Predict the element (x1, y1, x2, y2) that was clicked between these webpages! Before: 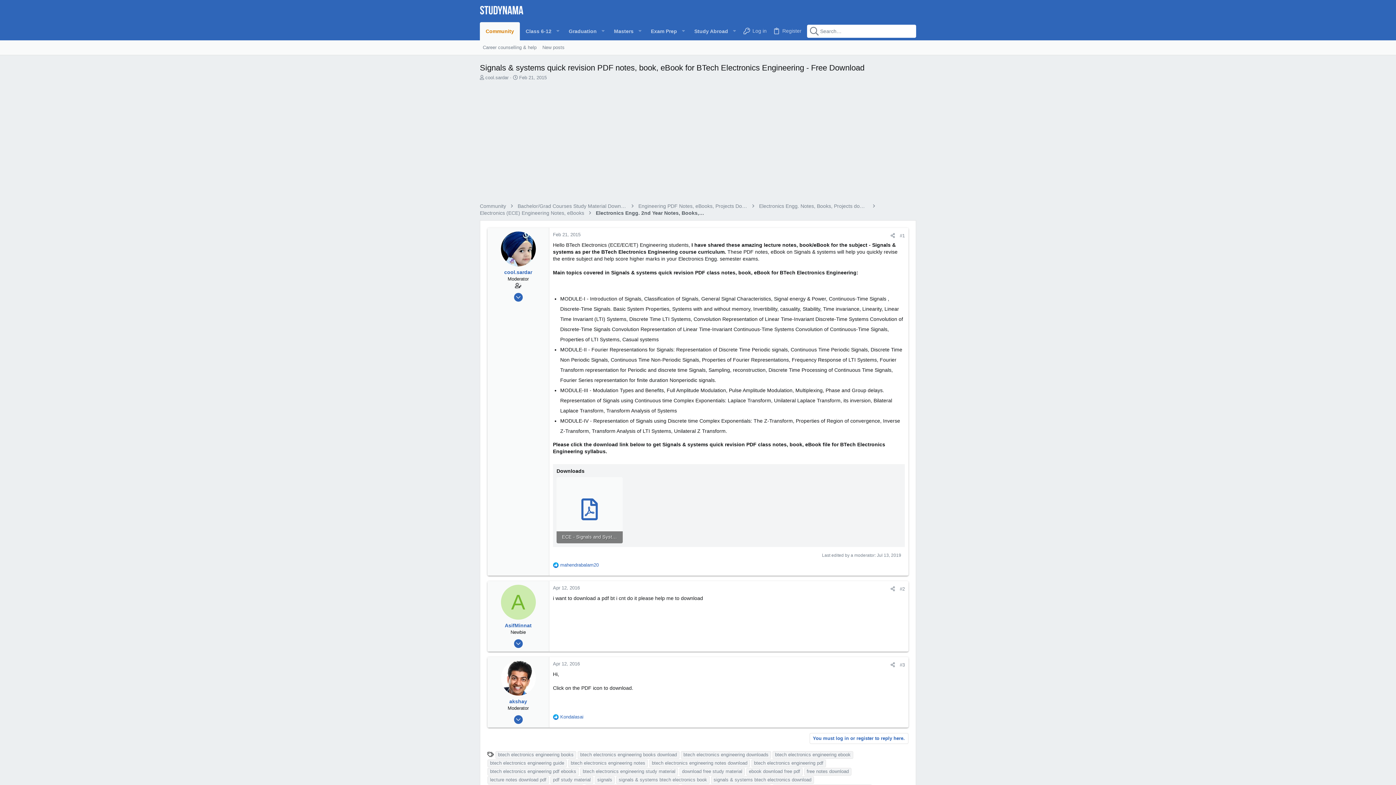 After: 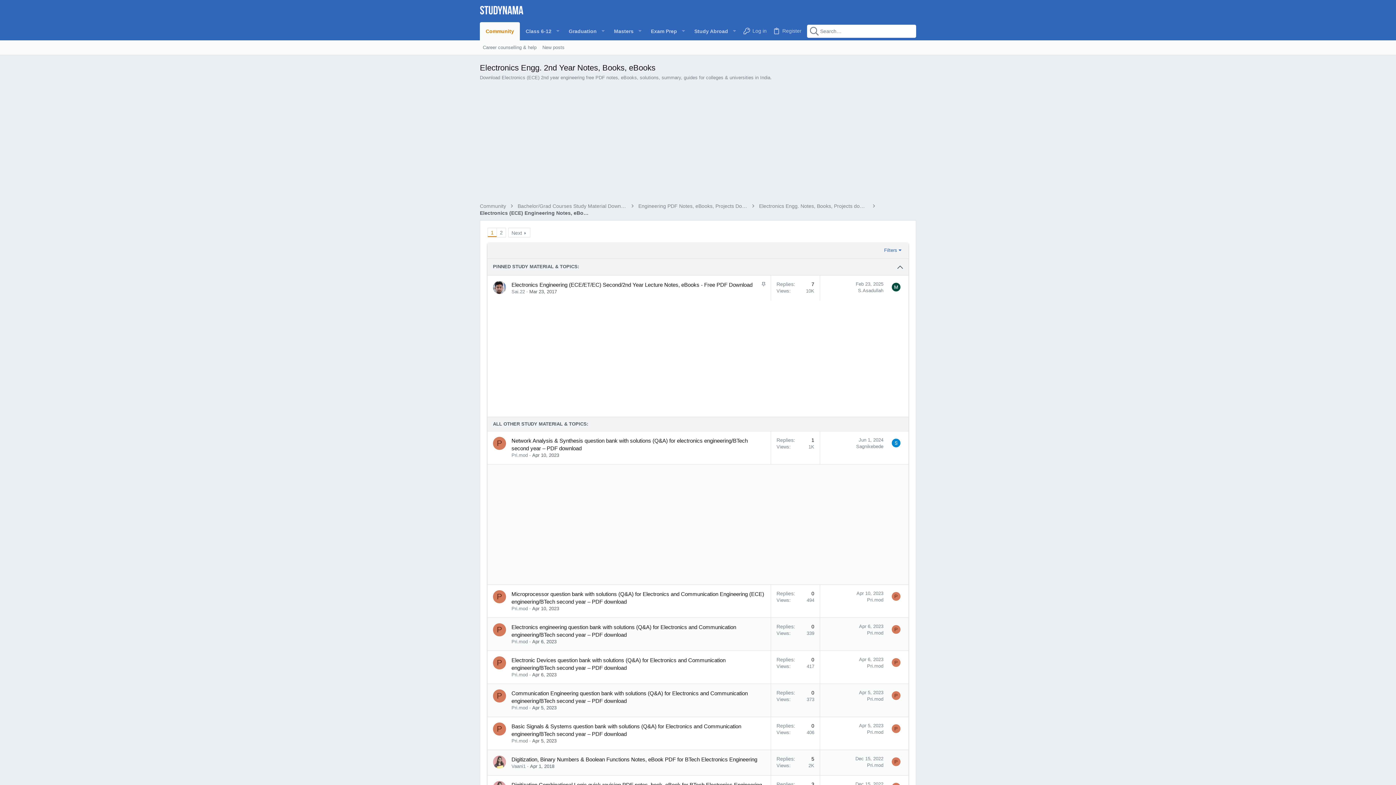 Action: bbox: (596, 256, 705, 263) label: Electronics Engg. 2nd Year Notes, Books, eBooks